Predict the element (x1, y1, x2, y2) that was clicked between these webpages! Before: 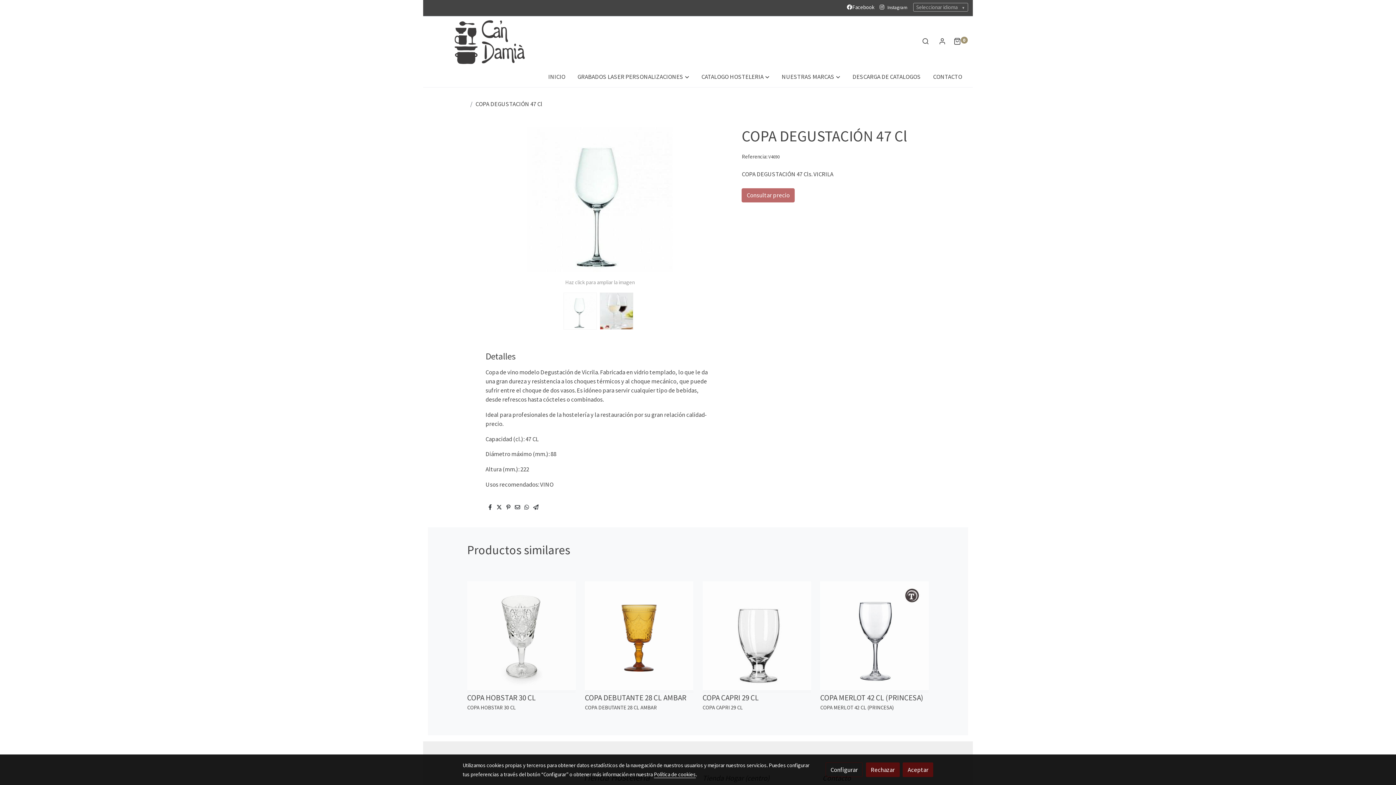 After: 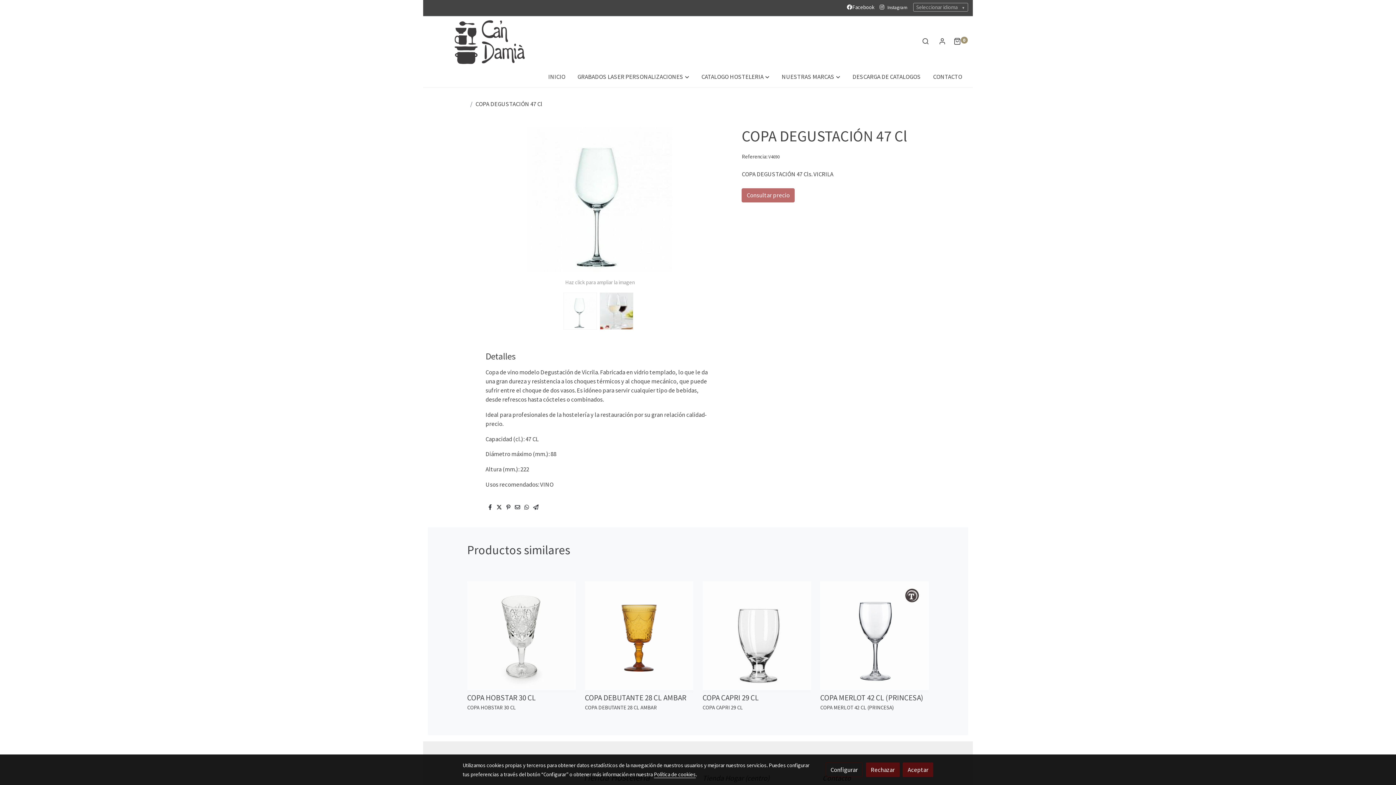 Action: bbox: (496, 503, 502, 511)